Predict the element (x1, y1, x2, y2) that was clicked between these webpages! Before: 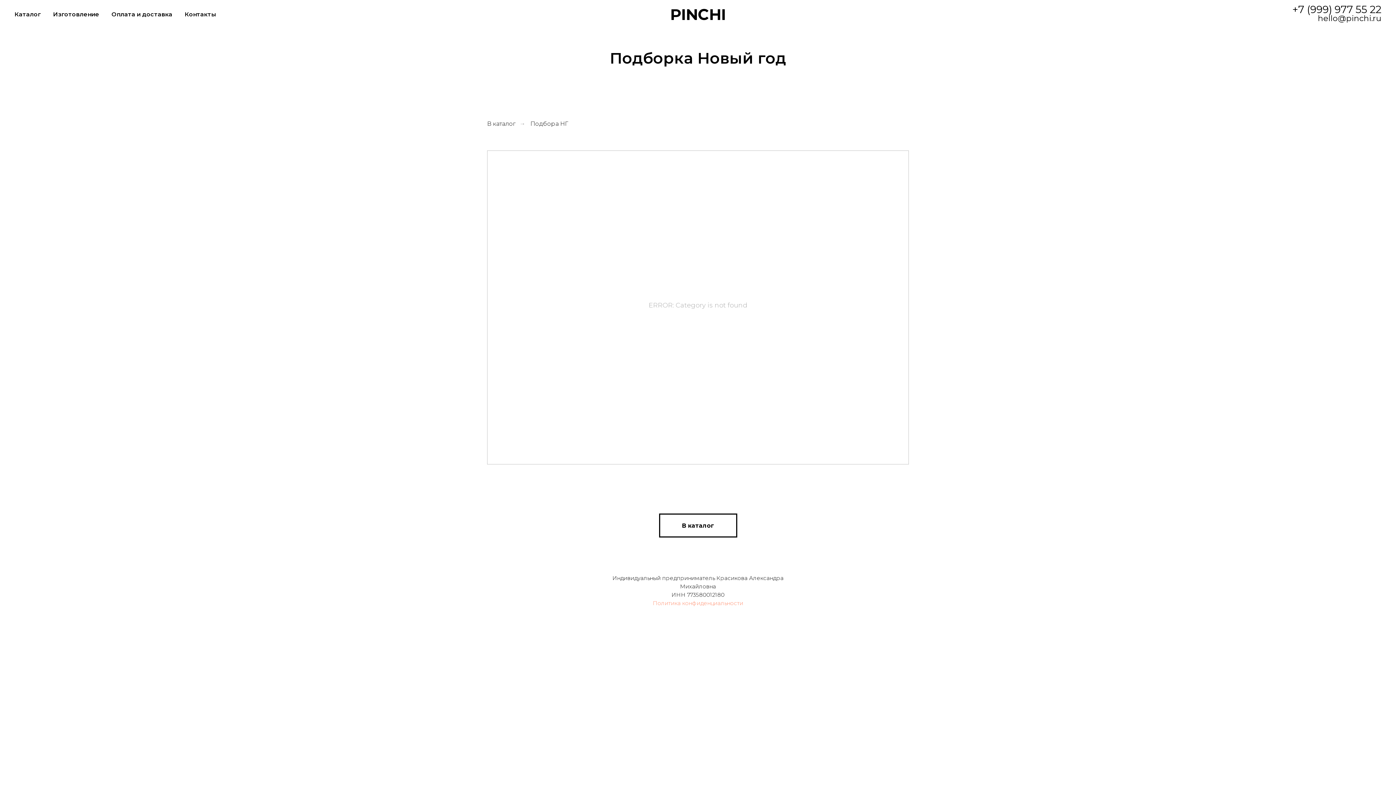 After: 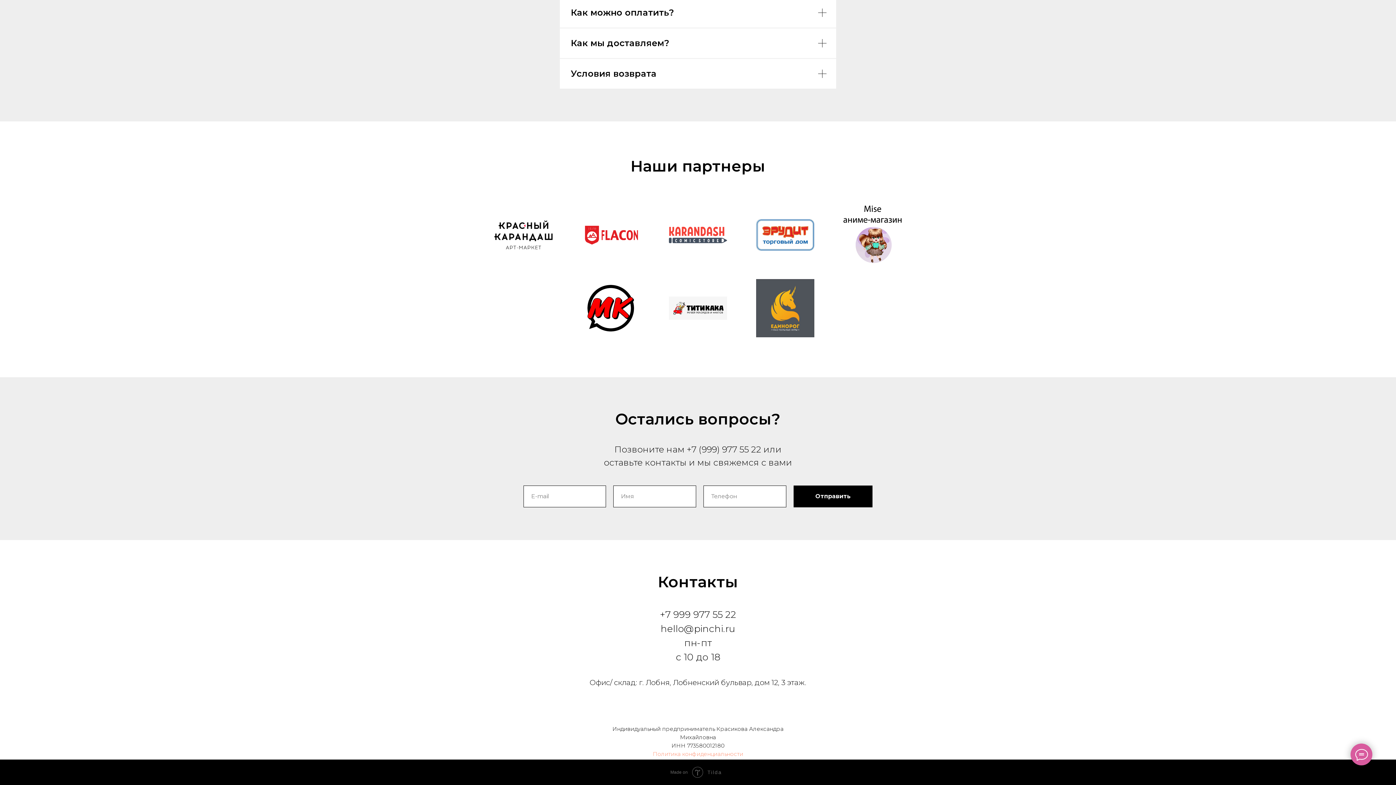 Action: label: Контакты bbox: (184, 10, 216, 17)